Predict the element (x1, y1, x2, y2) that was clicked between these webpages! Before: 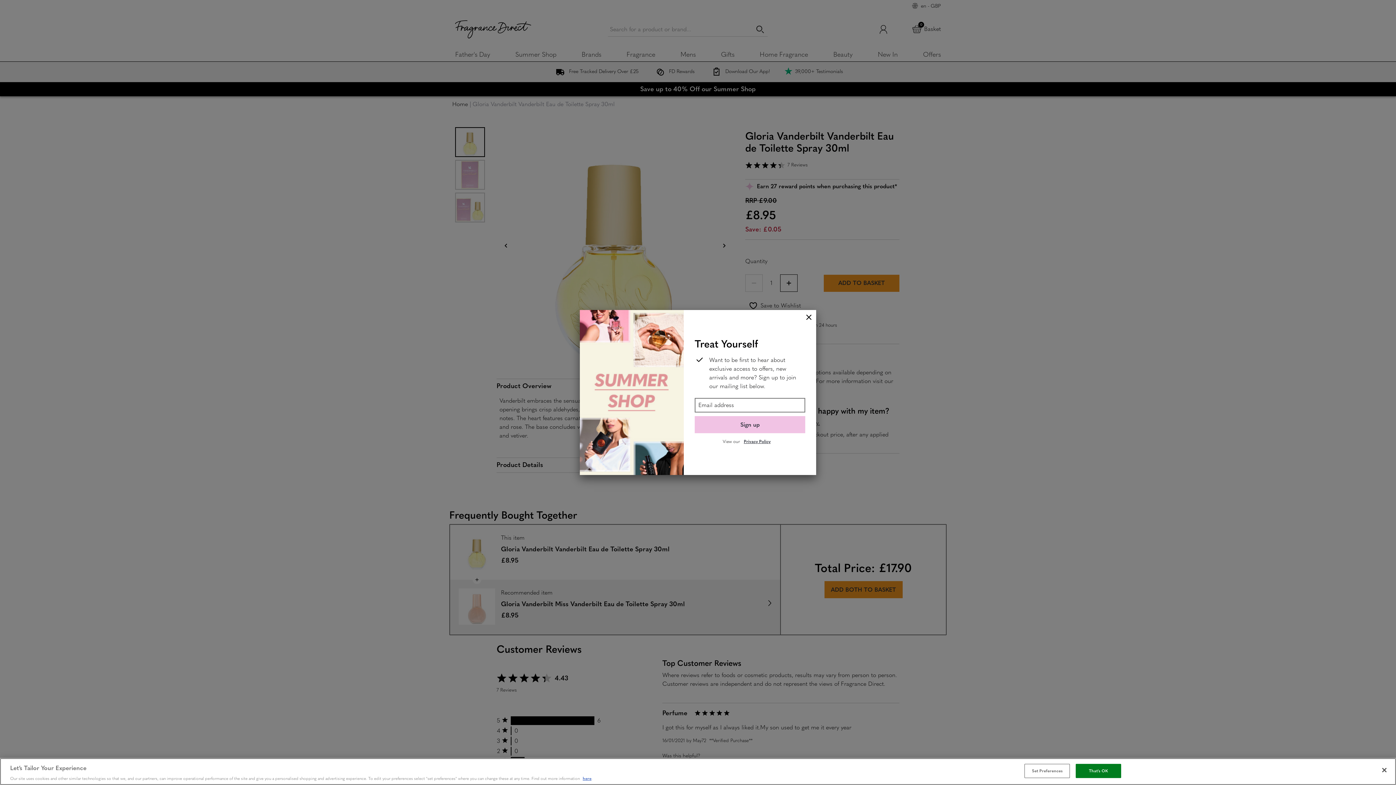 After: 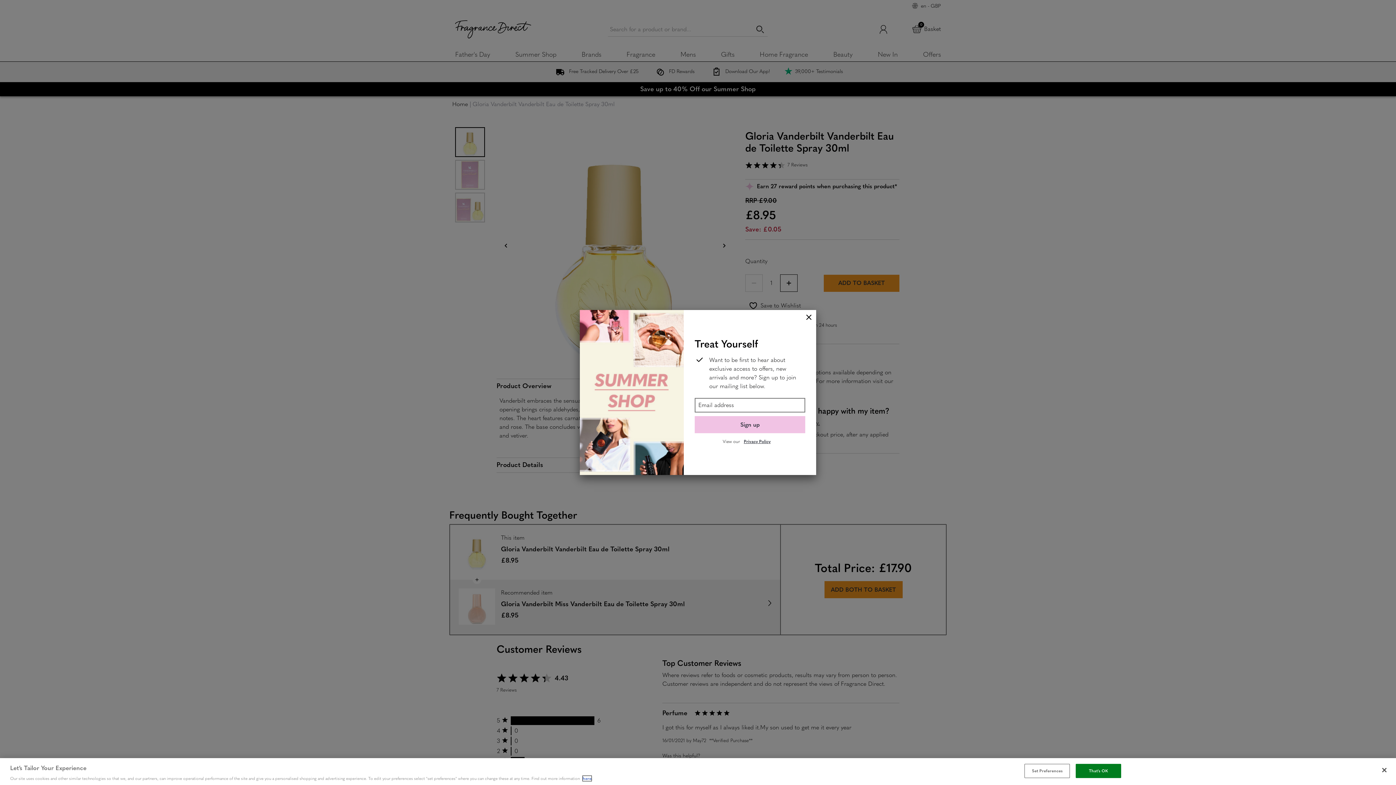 Action: bbox: (582, 776, 591, 781) label: here